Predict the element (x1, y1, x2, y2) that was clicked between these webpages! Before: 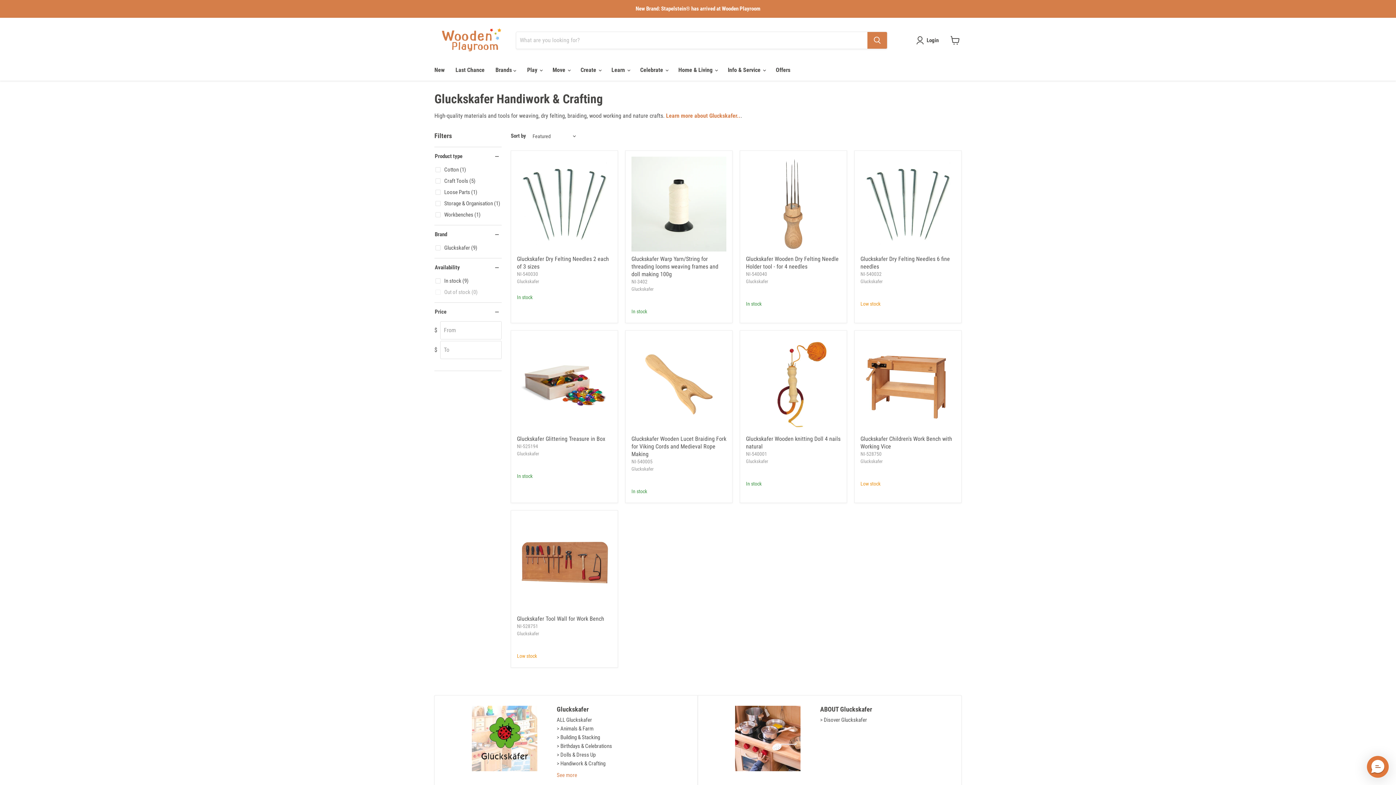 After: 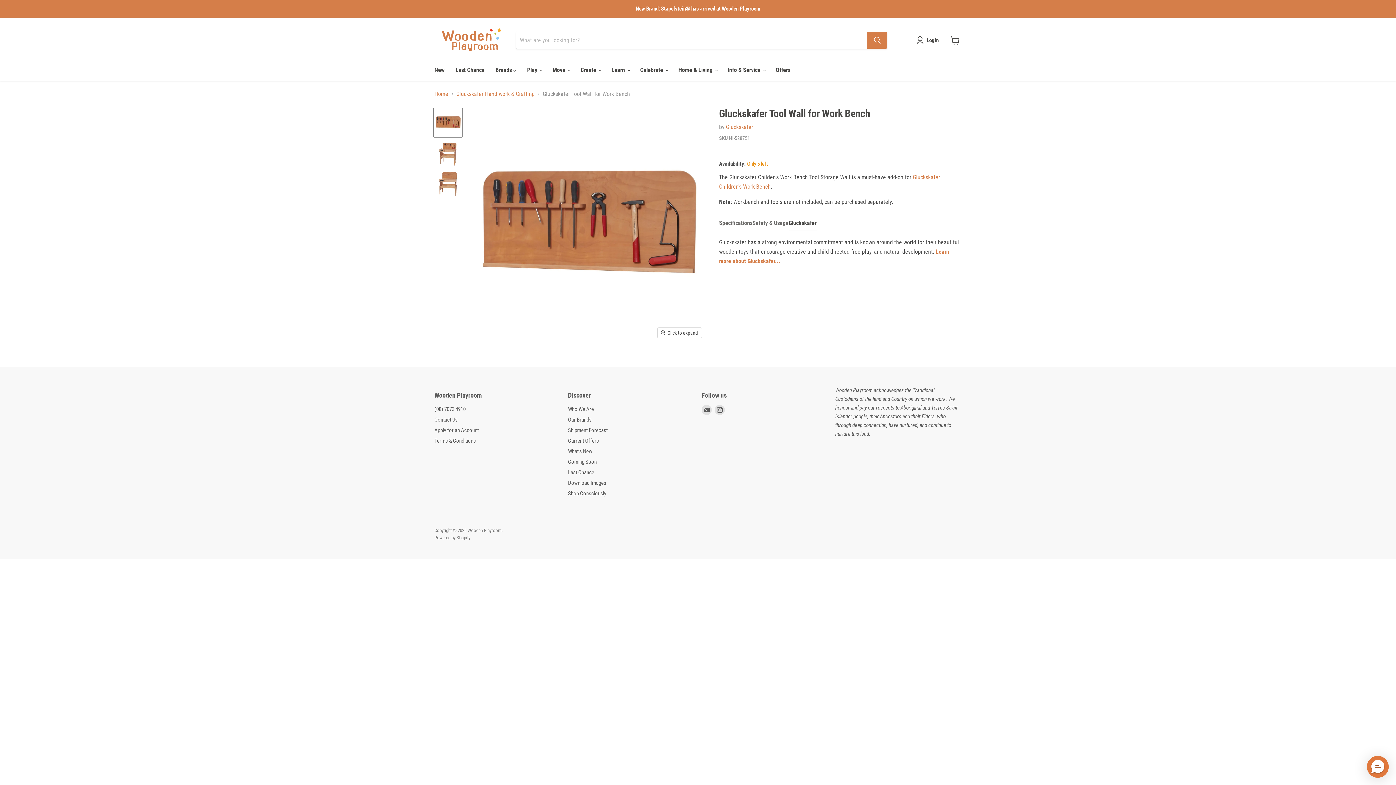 Action: bbox: (517, 615, 604, 622) label: Gluckskafer Tool Wall for Work Bench